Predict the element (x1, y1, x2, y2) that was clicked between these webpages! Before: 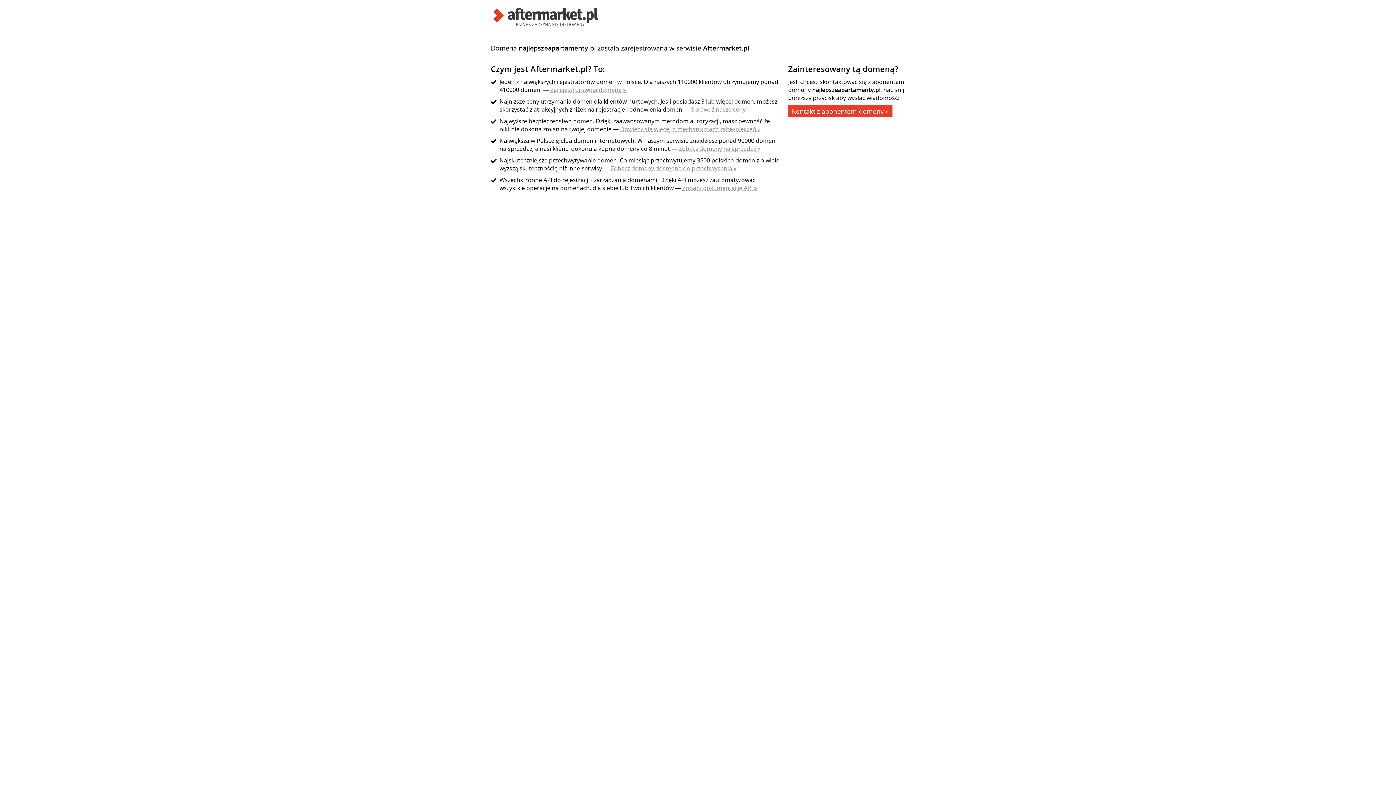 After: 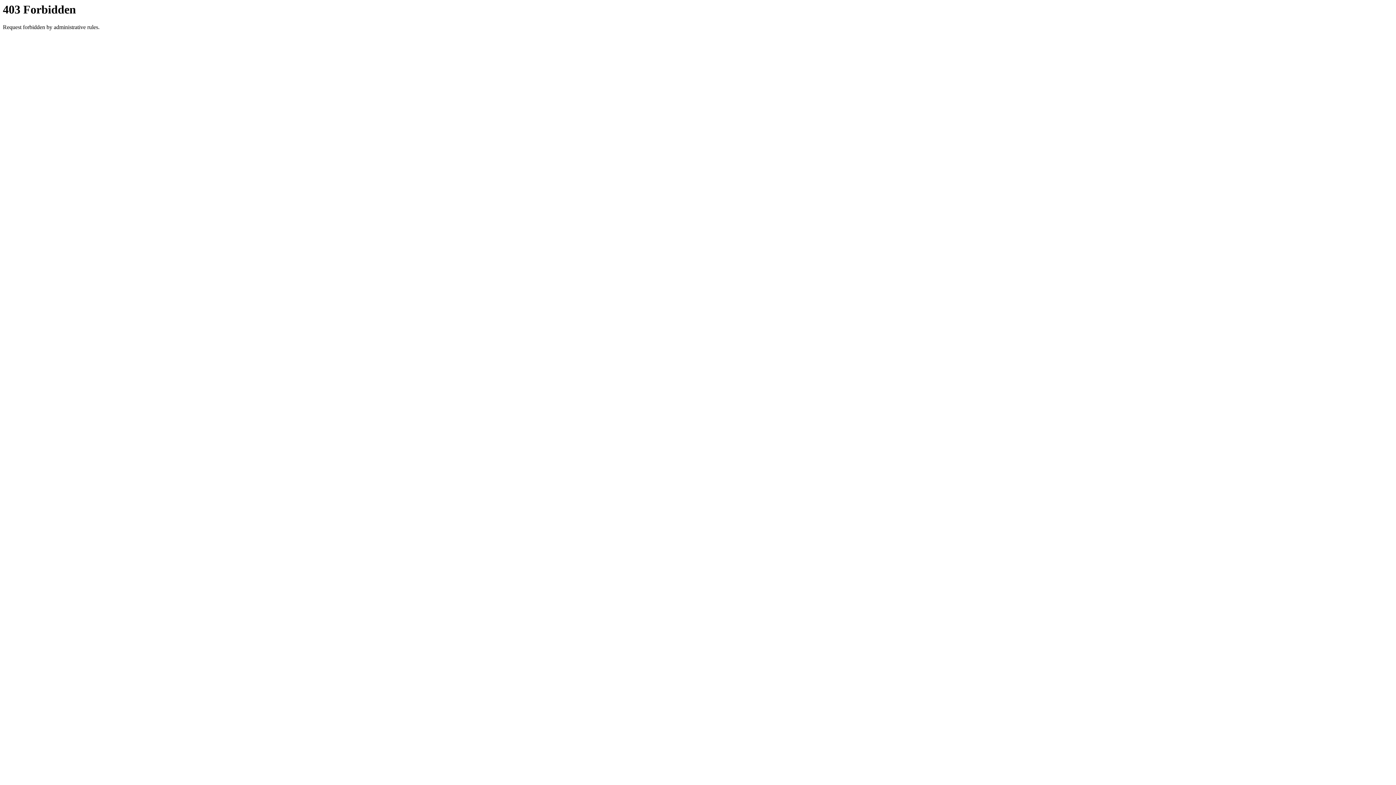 Action: bbox: (610, 164, 736, 172) label: Zobacz domeny dostępne do przechwycenia »